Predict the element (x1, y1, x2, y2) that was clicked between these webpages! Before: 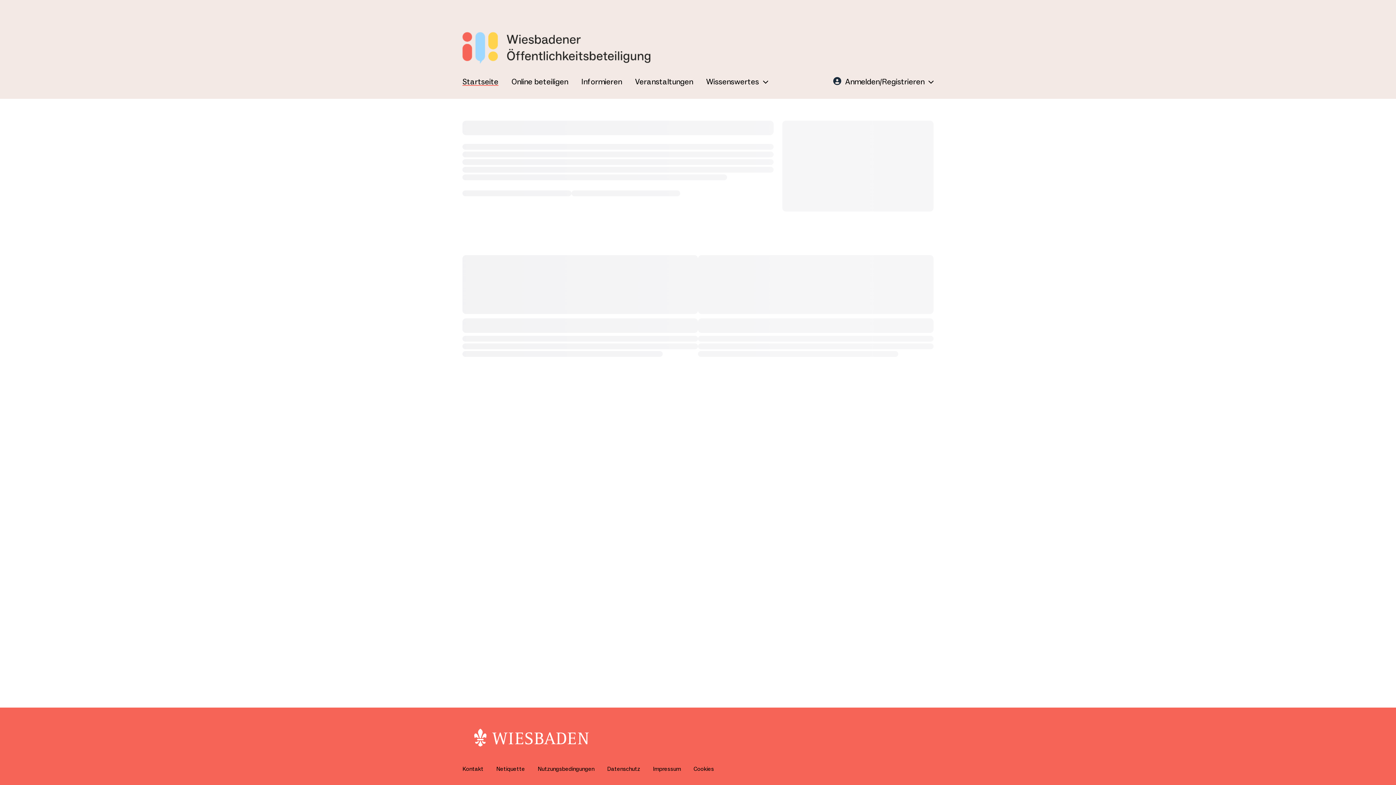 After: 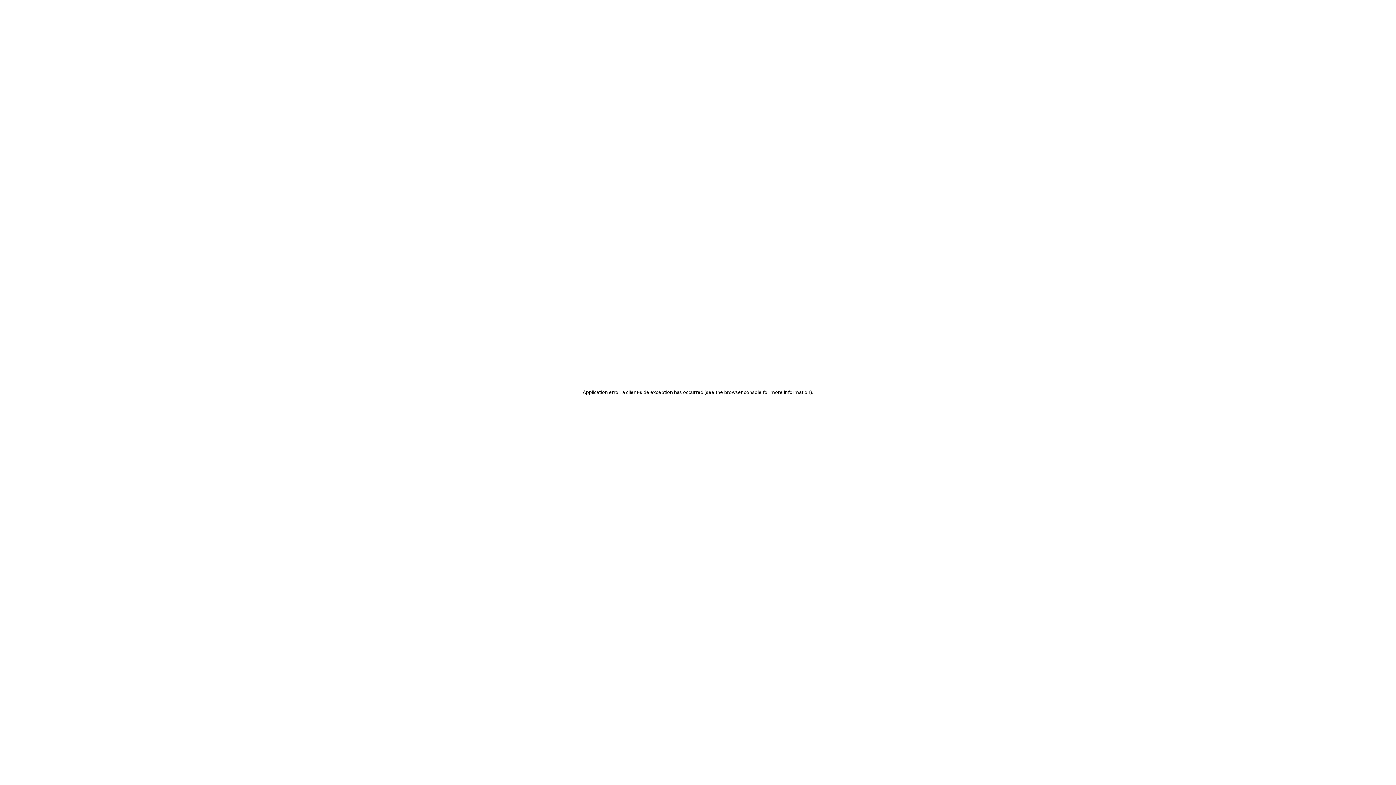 Action: bbox: (496, 765, 525, 773) label: Netiquette